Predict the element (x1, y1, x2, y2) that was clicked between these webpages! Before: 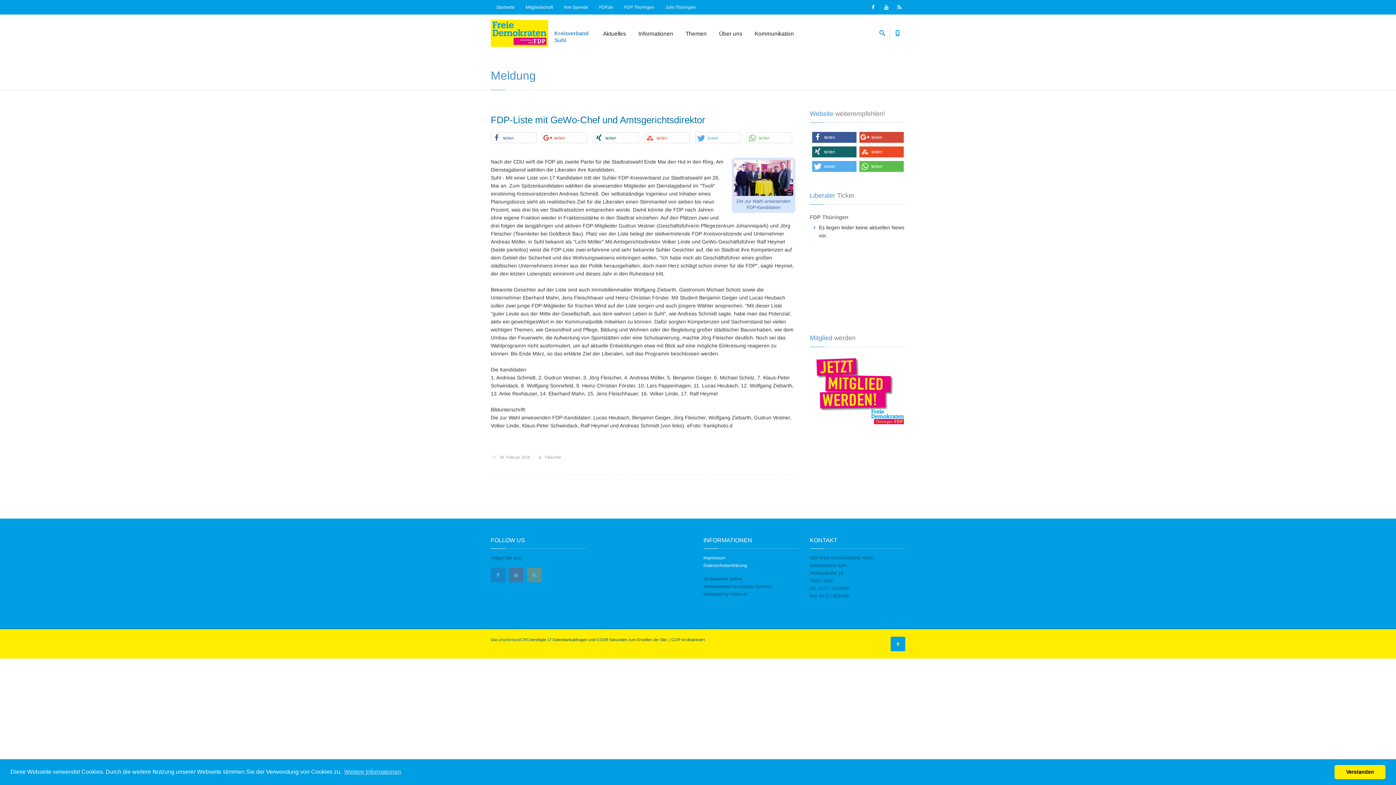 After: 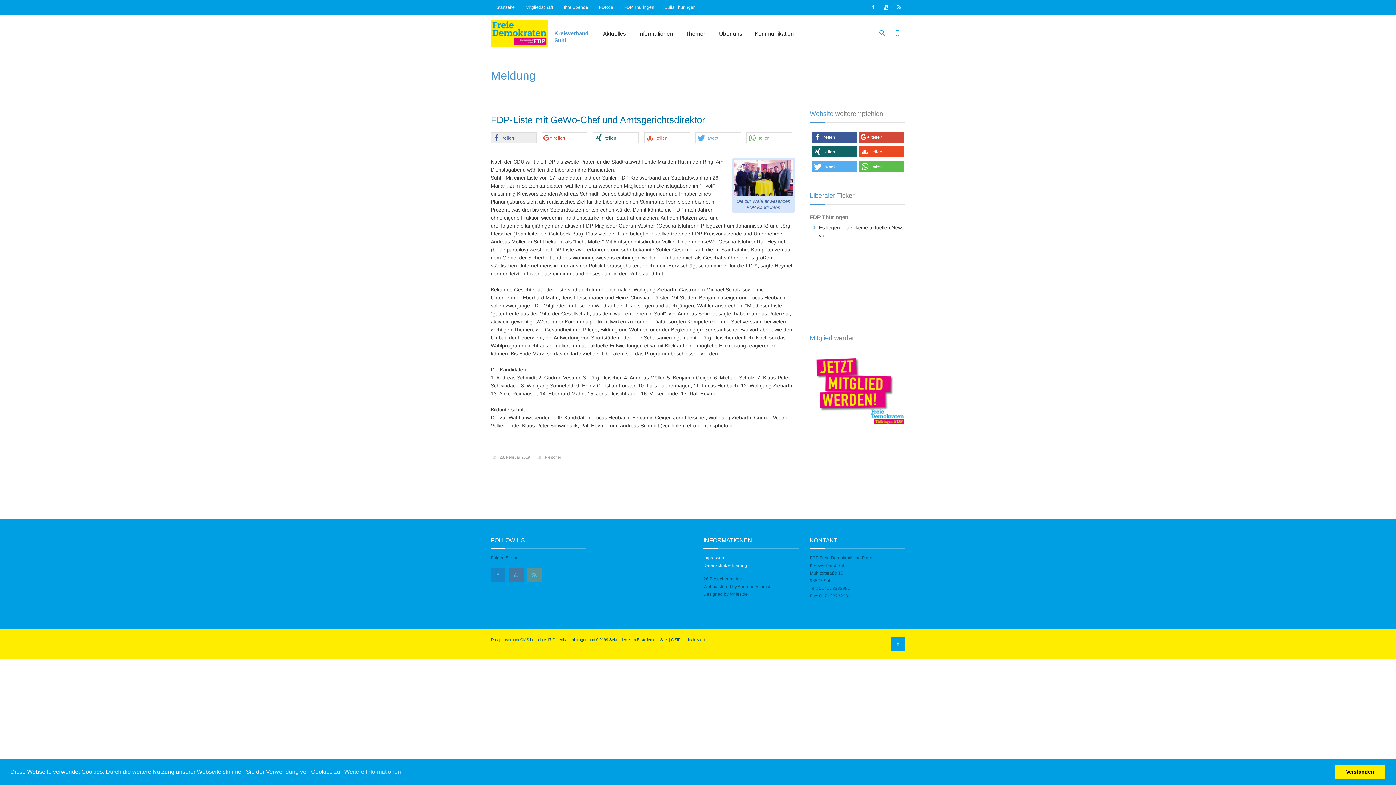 Action: label: Bei Facebook teilen bbox: (491, 132, 536, 143)